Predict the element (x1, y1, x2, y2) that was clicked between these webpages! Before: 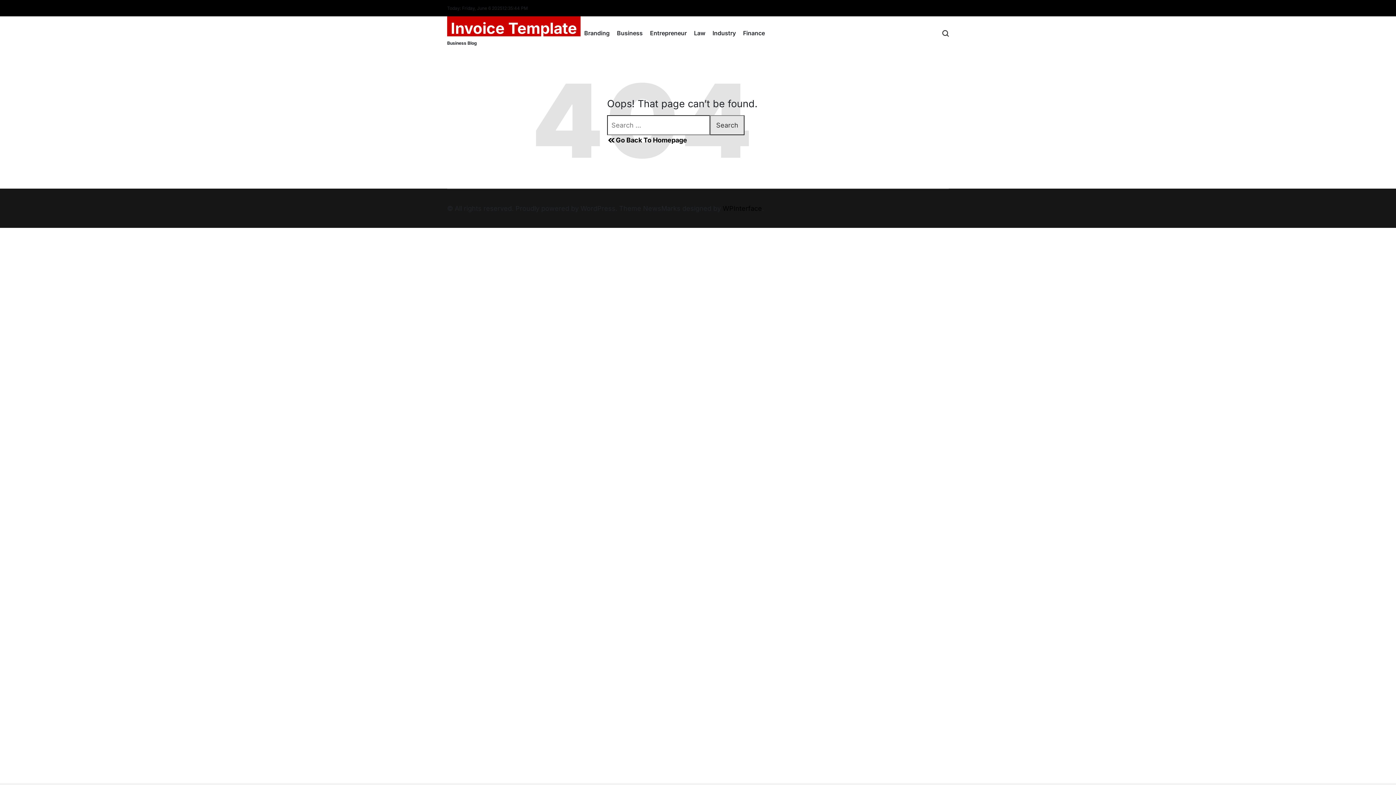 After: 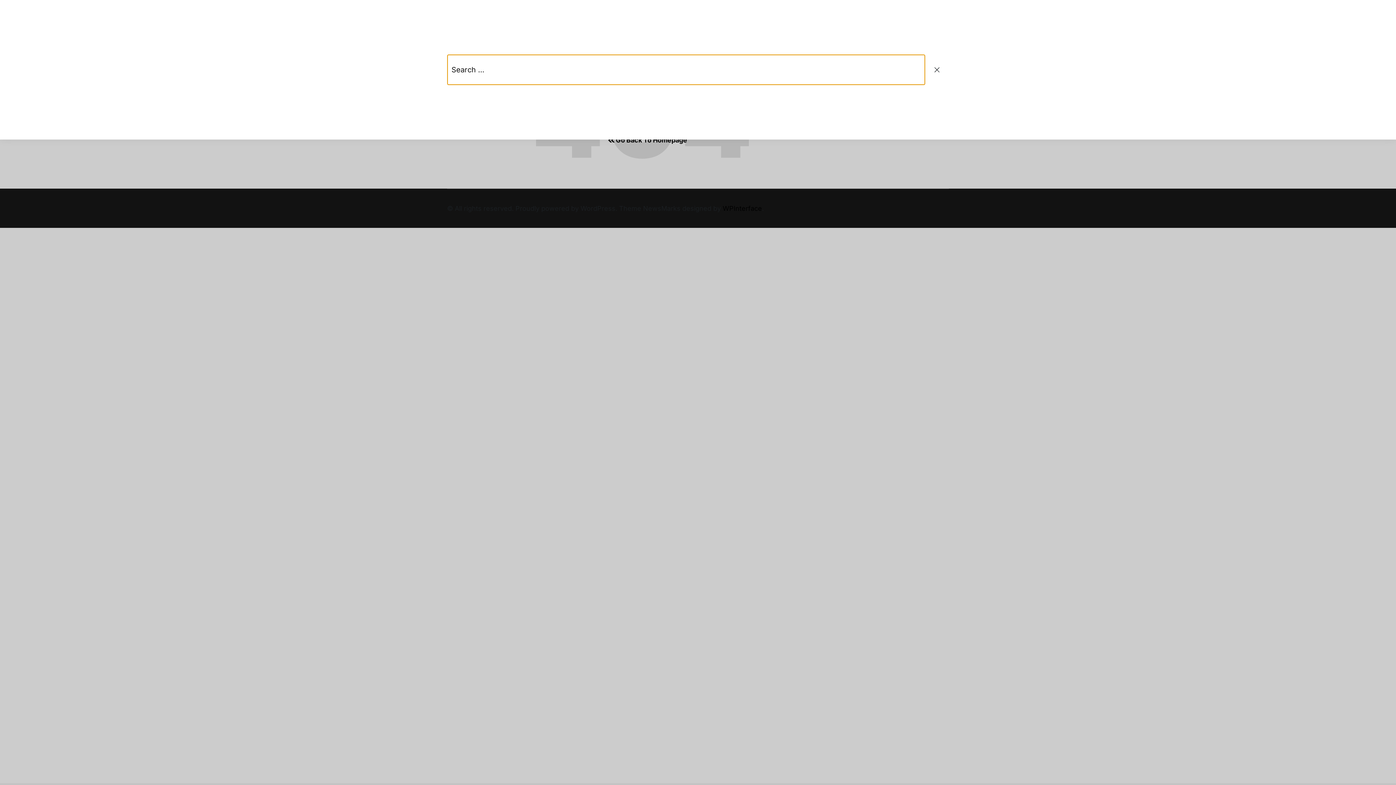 Action: bbox: (942, 23, 949, 43)